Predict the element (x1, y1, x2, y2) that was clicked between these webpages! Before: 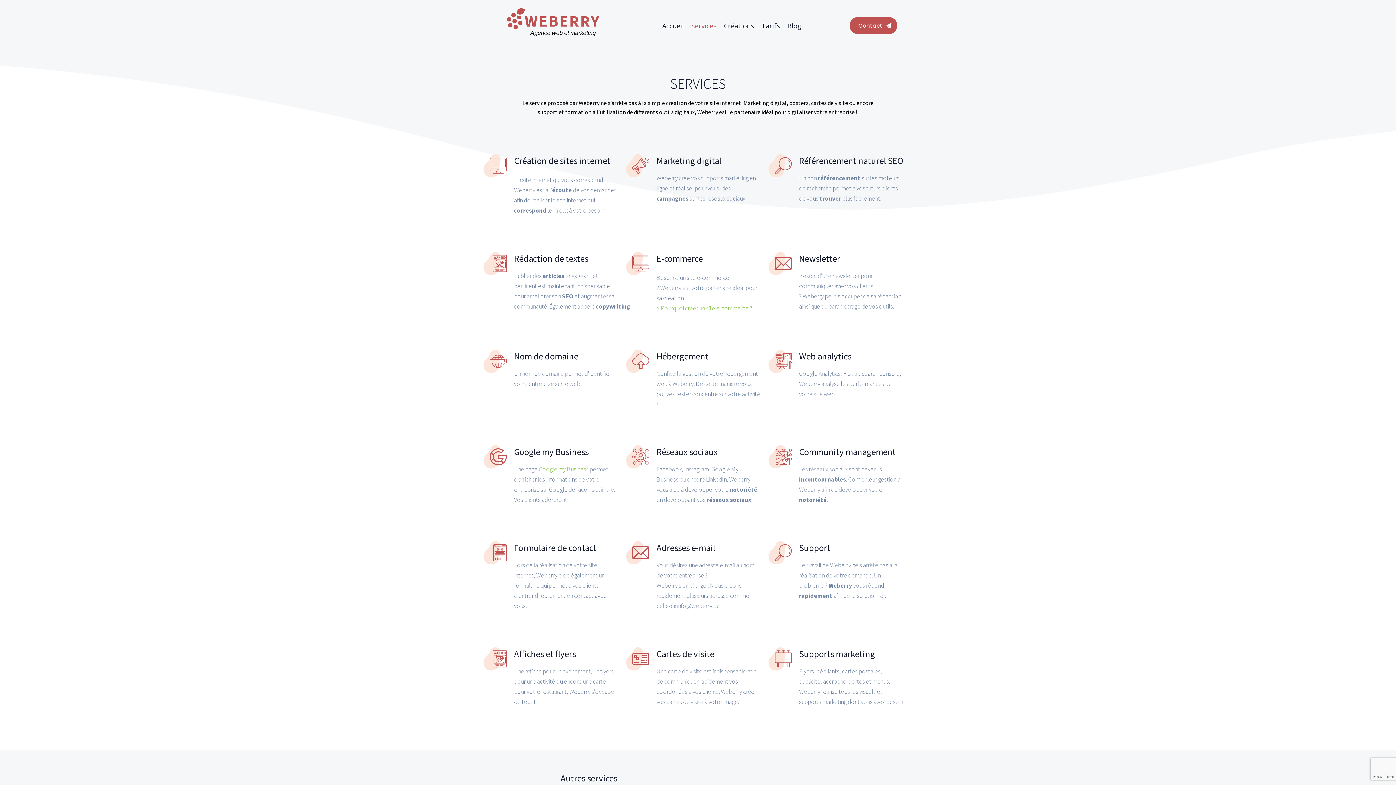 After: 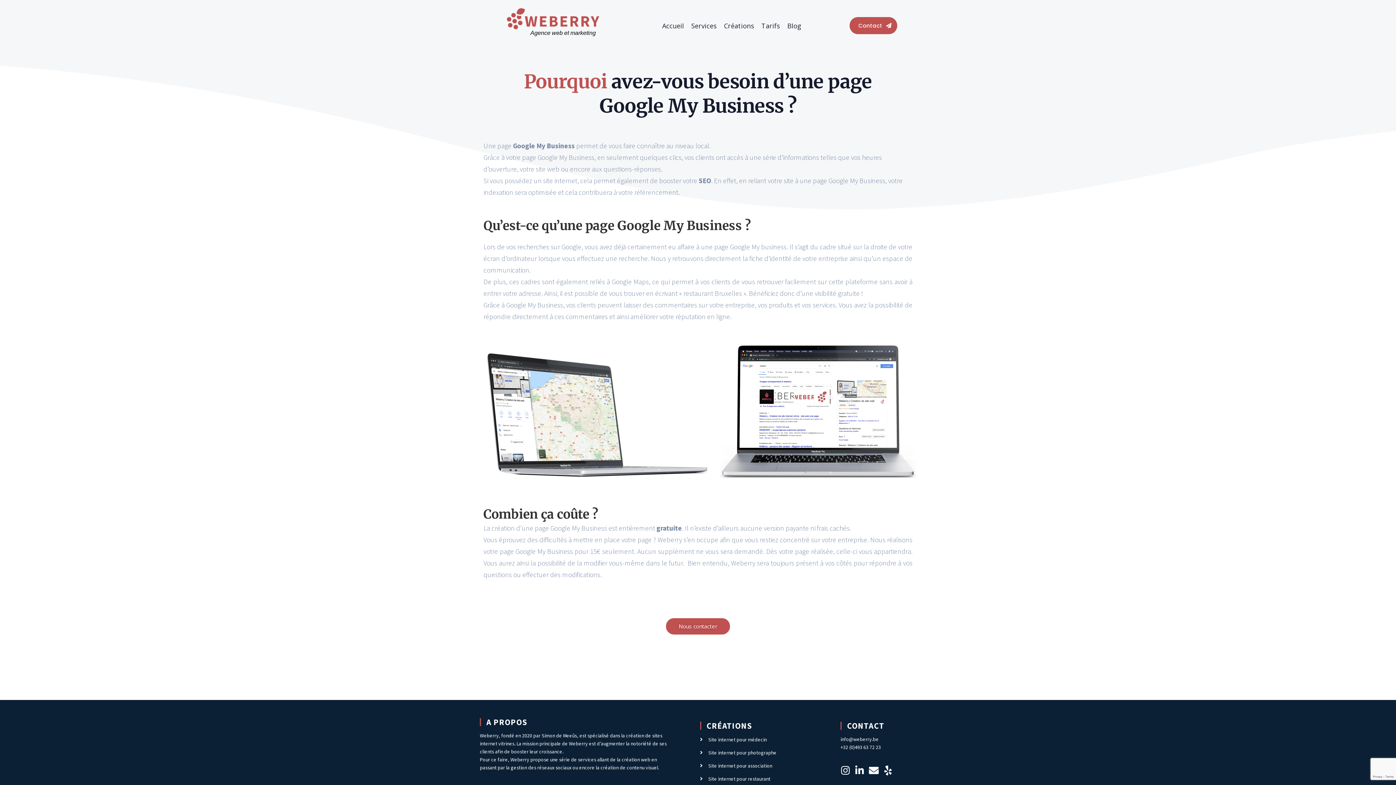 Action: bbox: (483, 445, 506, 468)